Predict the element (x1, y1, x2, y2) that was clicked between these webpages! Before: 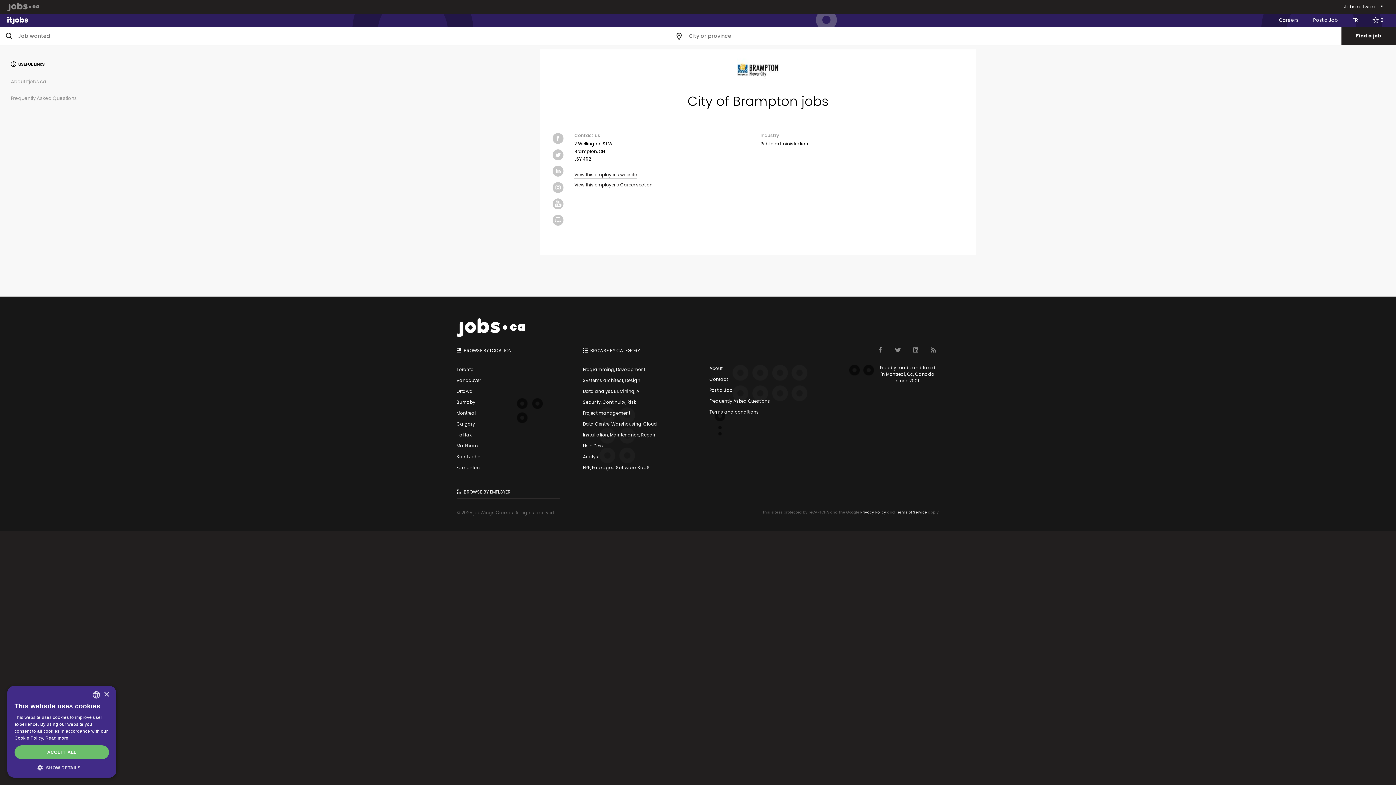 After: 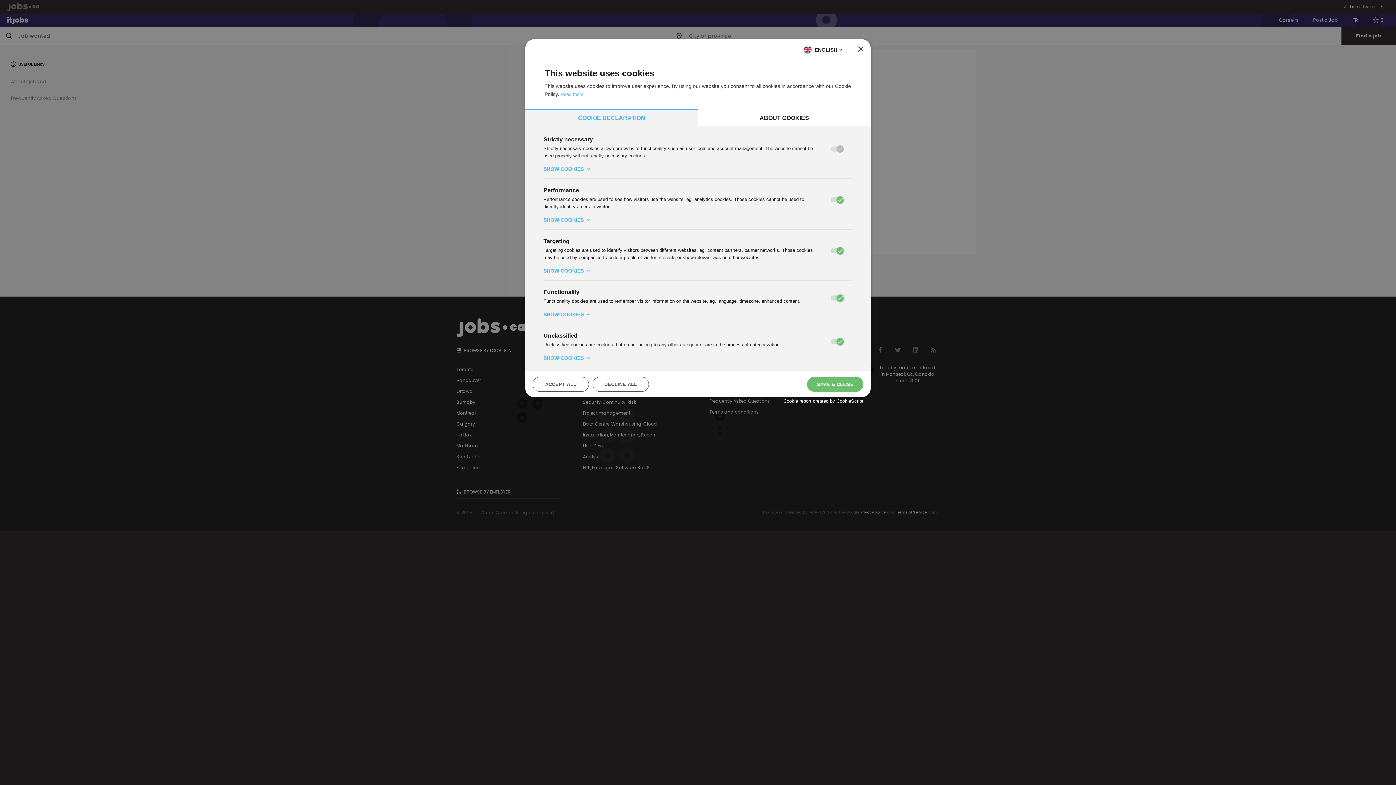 Action: bbox: (14, 764, 109, 770) label:  SHOW DETAILS